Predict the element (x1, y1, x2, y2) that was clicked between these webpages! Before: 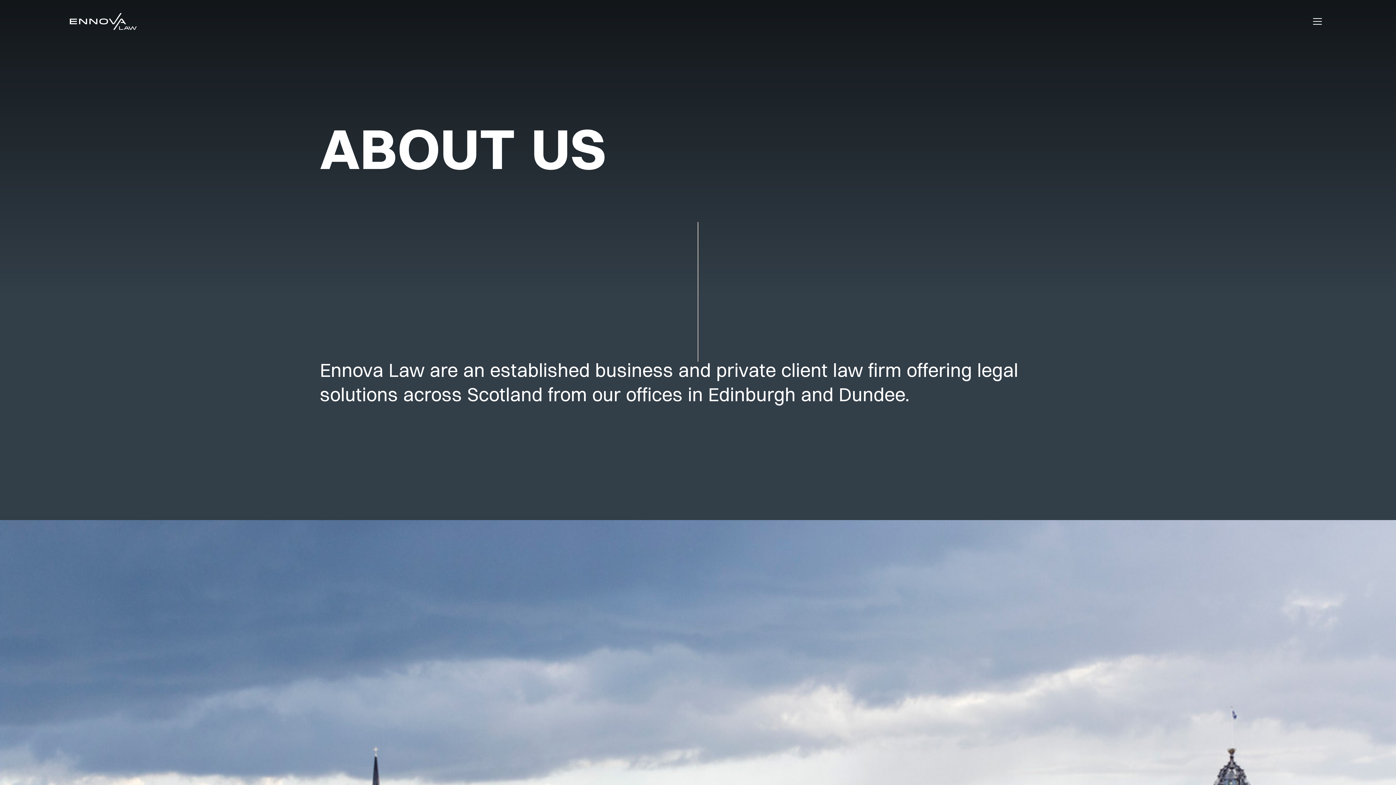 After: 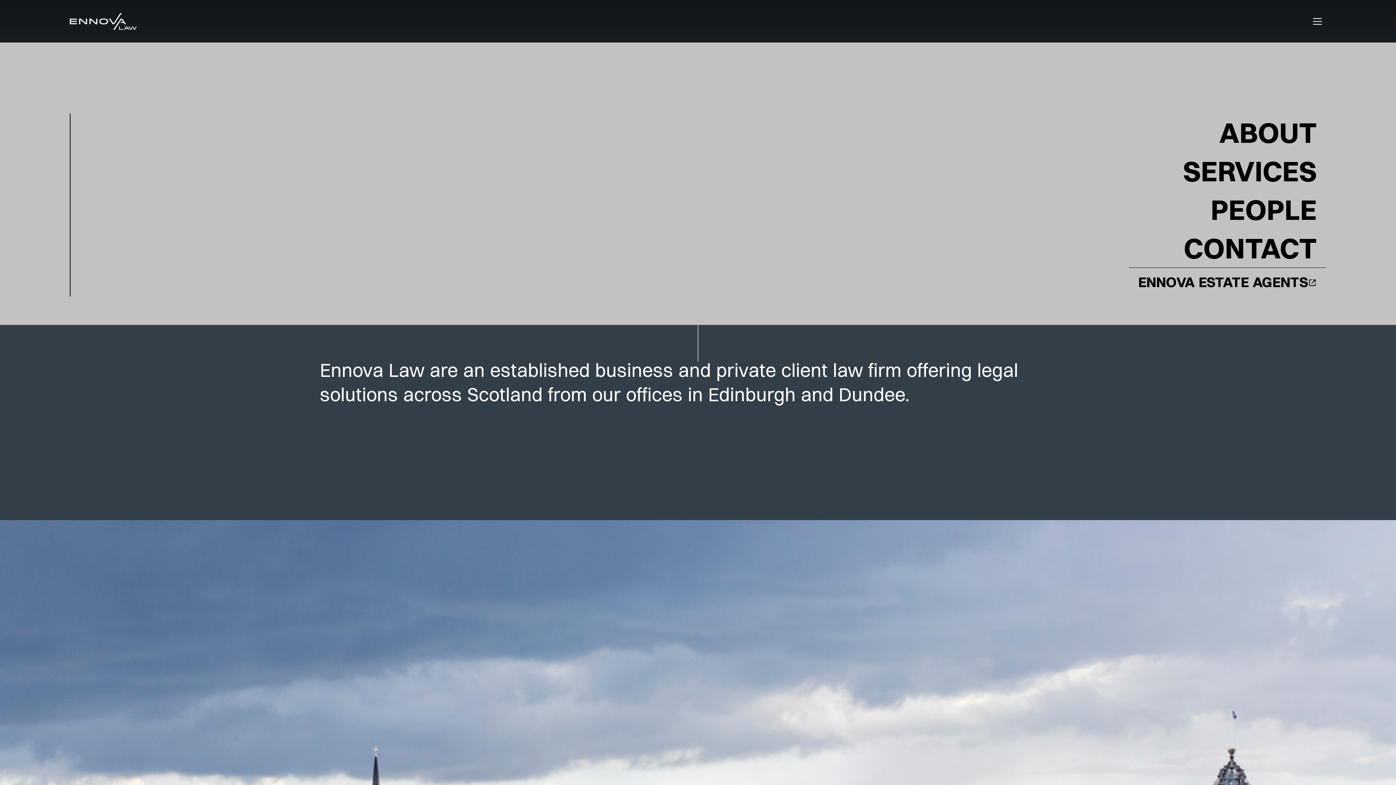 Action: bbox: (1309, 12, 1326, 30) label: menu